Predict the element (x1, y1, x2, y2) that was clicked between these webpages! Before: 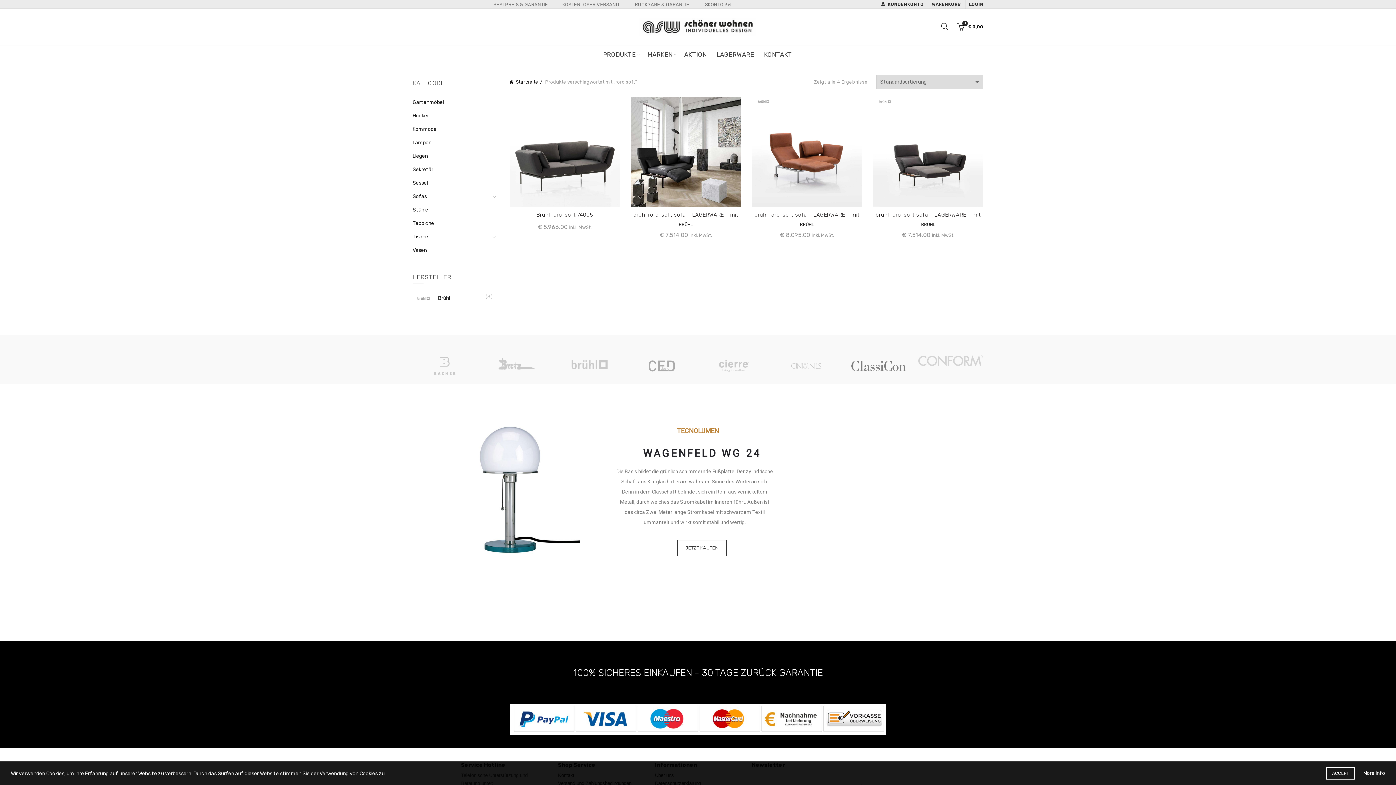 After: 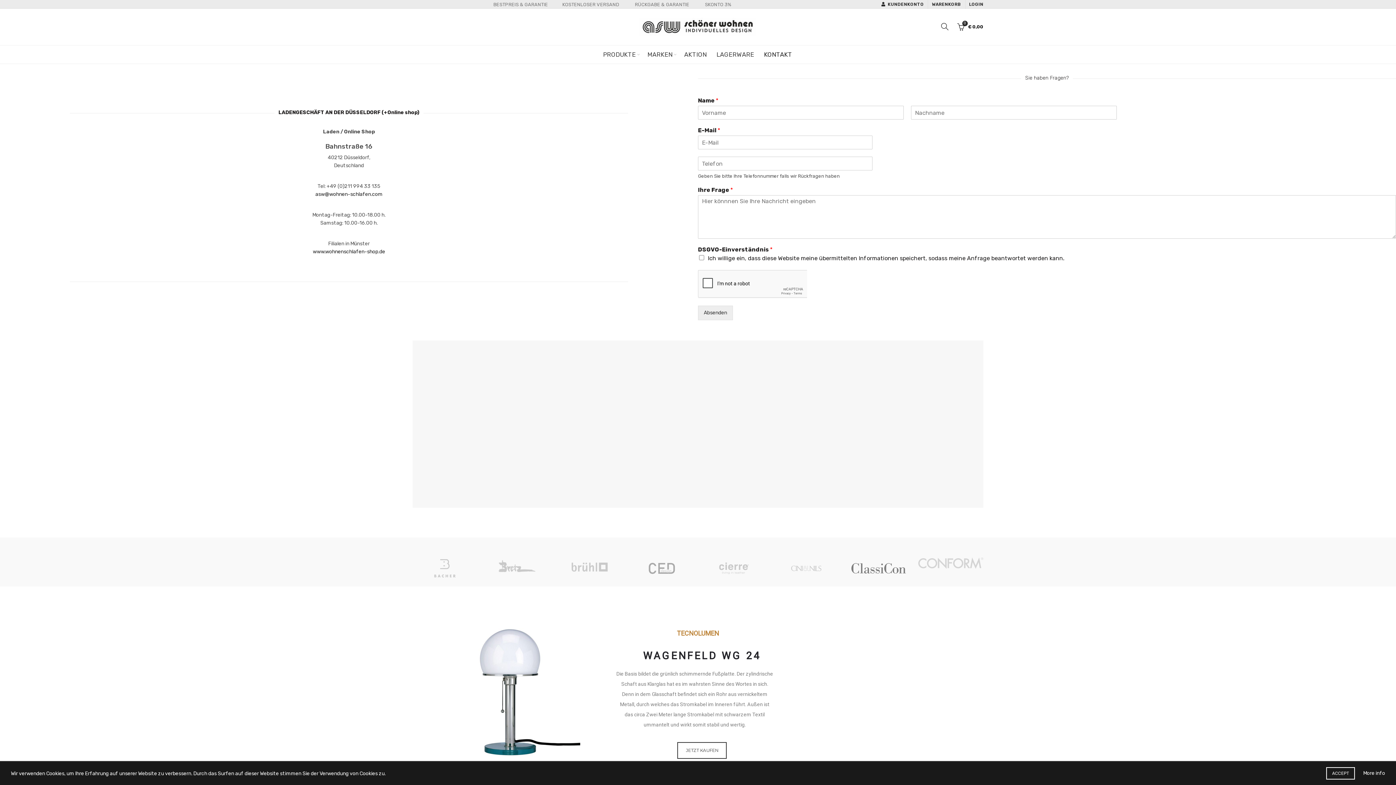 Action: bbox: (759, 45, 797, 63) label: KONTAKT